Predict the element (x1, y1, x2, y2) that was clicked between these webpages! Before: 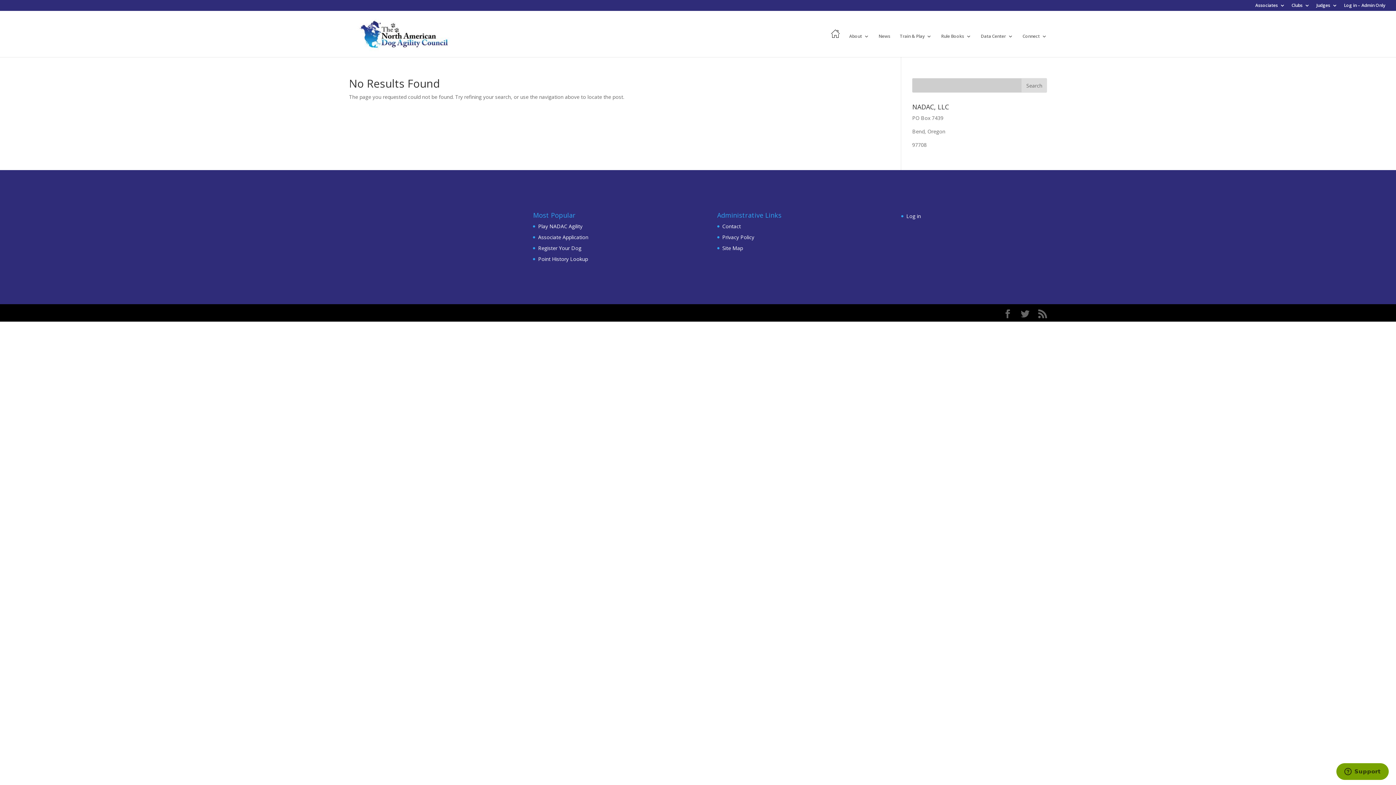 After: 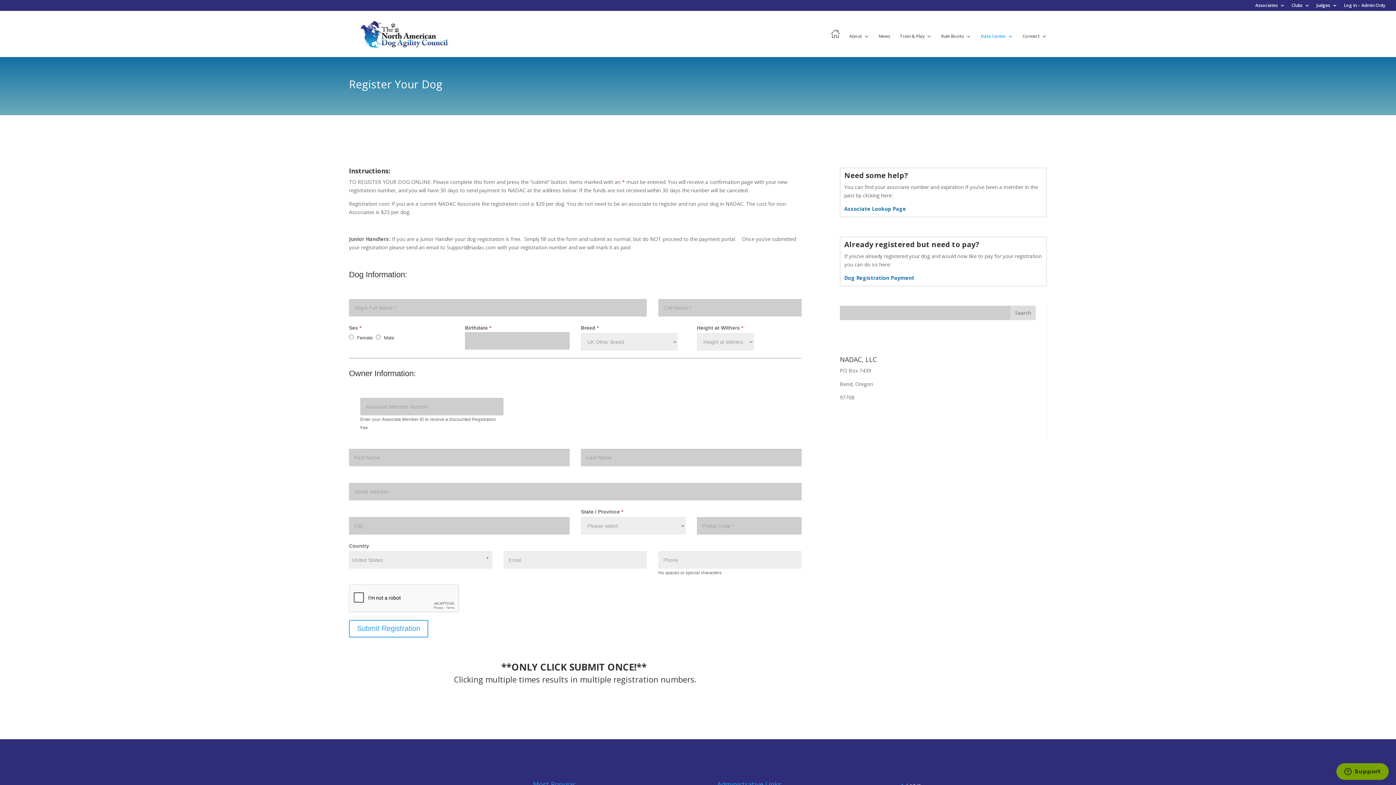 Action: bbox: (538, 244, 581, 251) label: Register Your Dog